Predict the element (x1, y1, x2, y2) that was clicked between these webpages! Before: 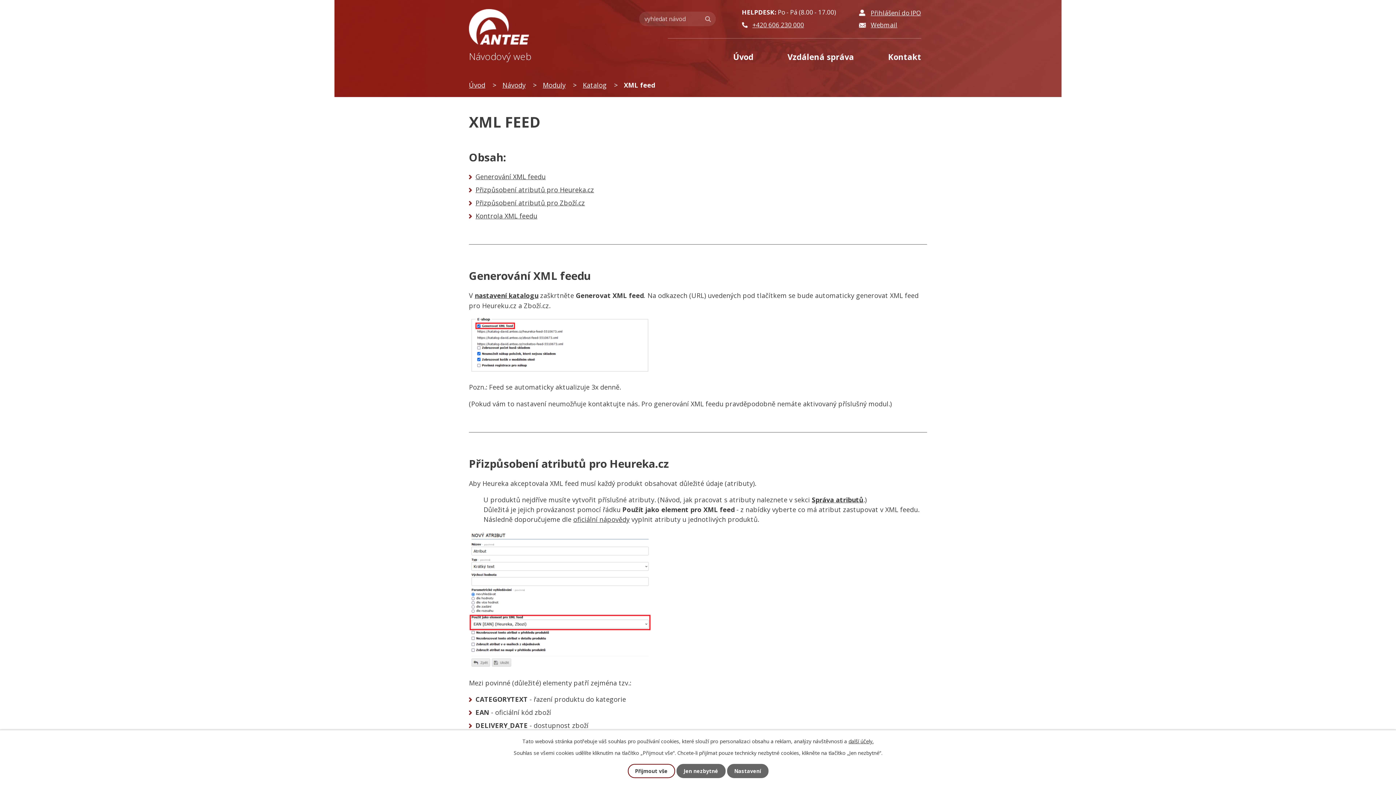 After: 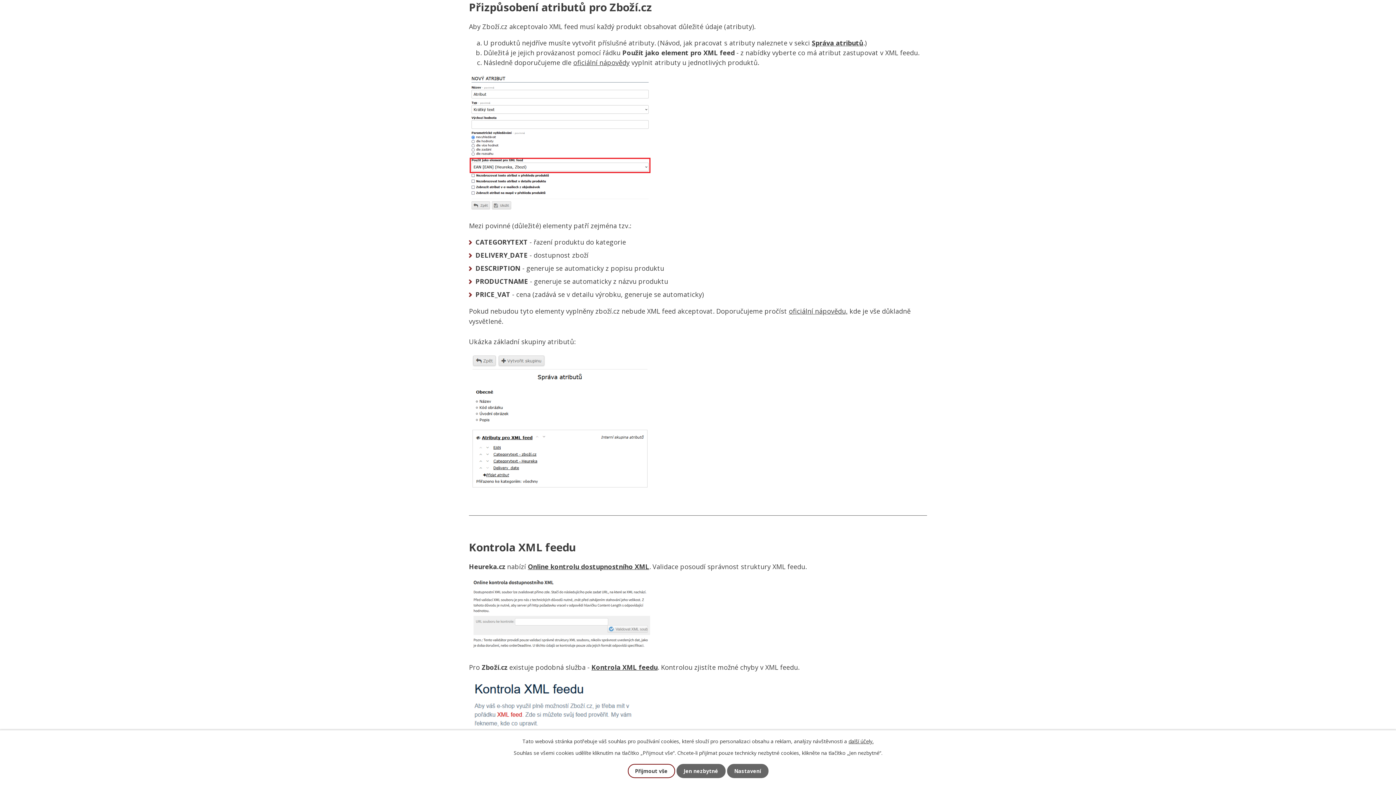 Action: bbox: (475, 198, 585, 207) label: Přizpůsobení atributů pro Zboží.cz